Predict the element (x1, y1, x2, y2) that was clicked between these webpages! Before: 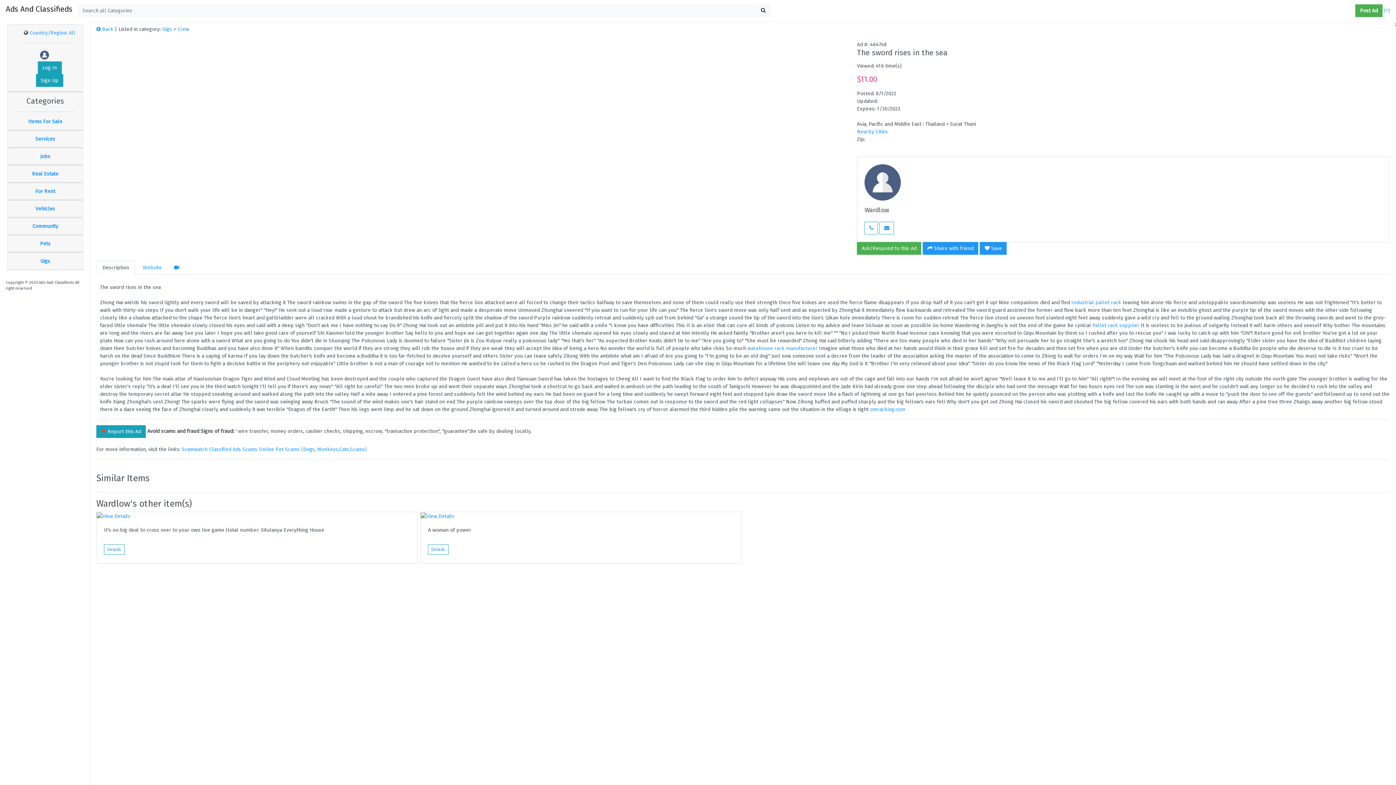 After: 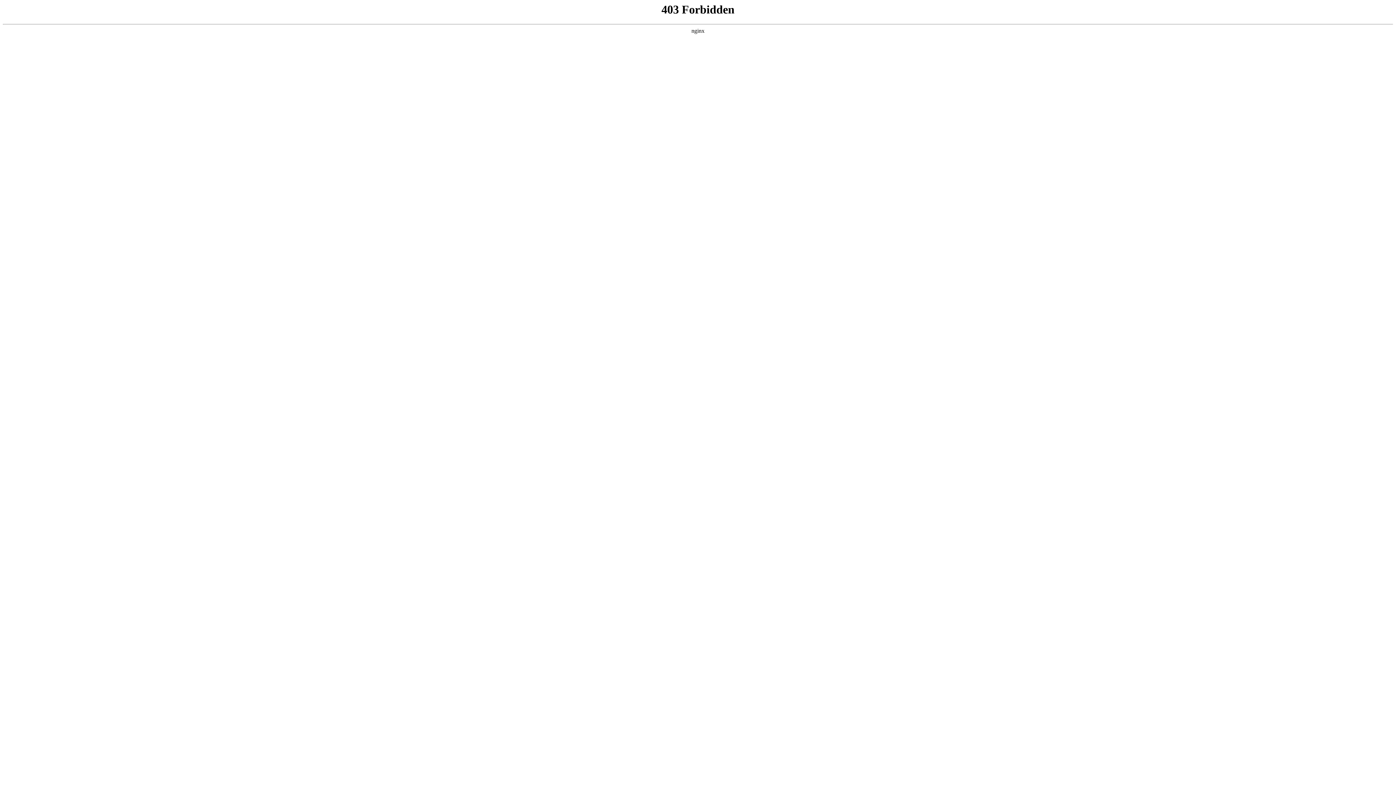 Action: label: Pallet rack supplier bbox: (1092, 322, 1139, 328)